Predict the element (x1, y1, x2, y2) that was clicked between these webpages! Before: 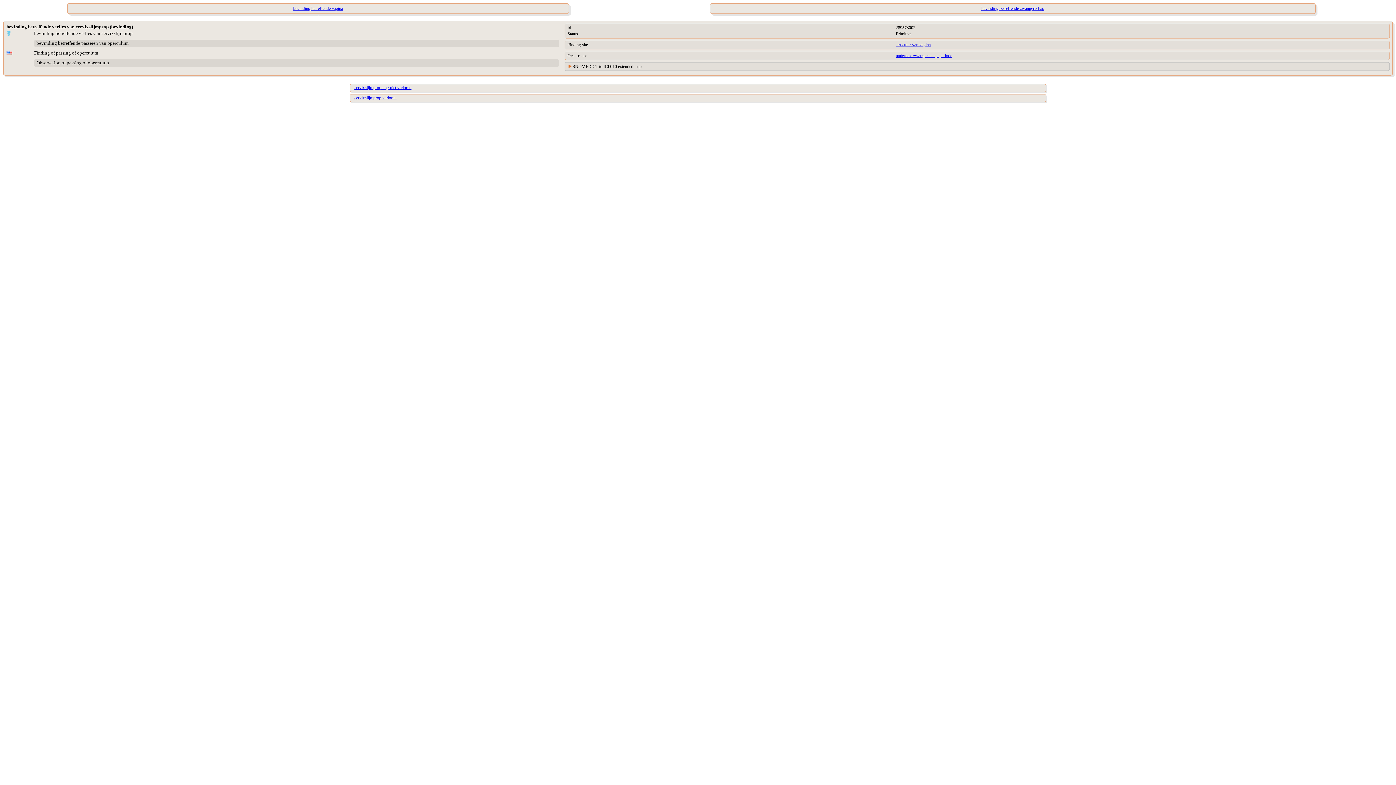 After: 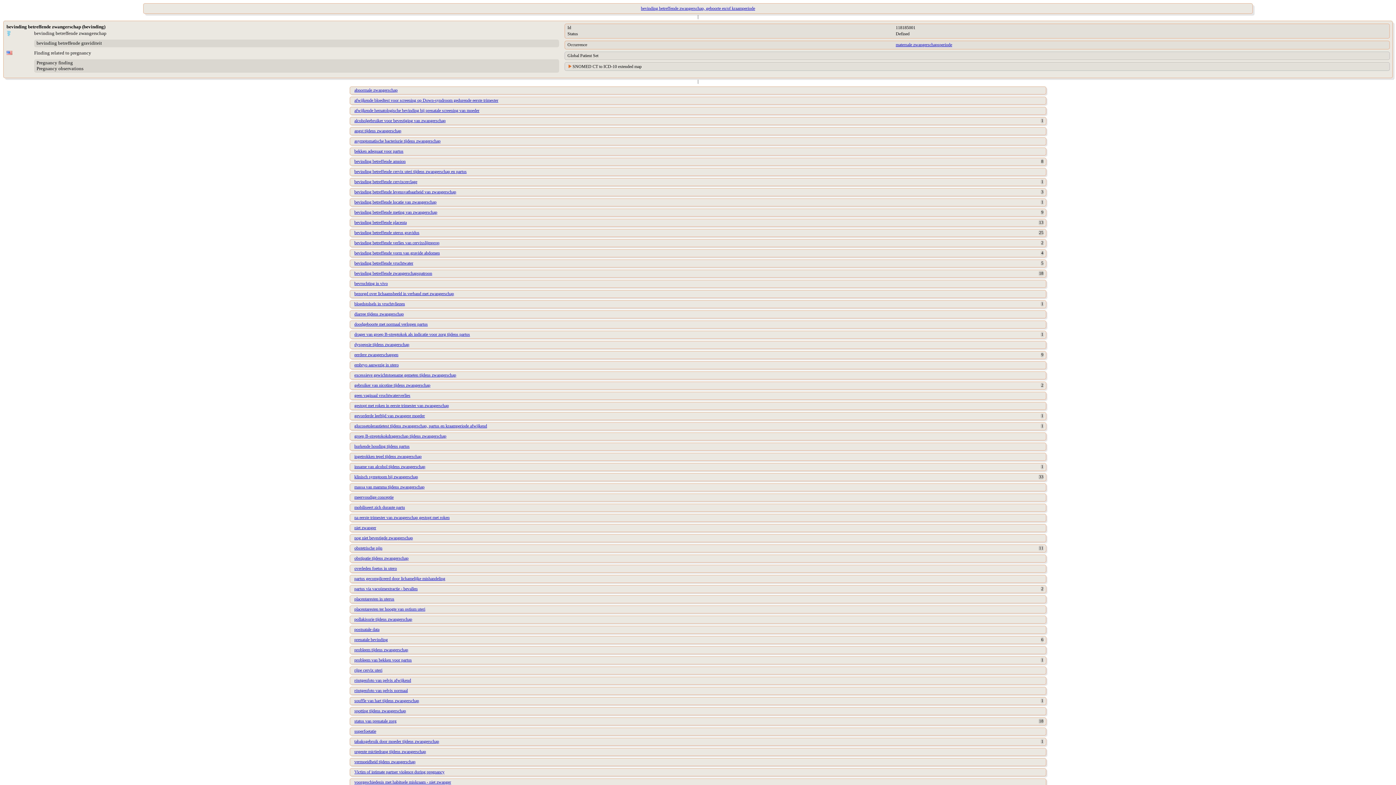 Action: bbox: (637, 3, 1388, 13) label: bevinding betreffende zwangerschap